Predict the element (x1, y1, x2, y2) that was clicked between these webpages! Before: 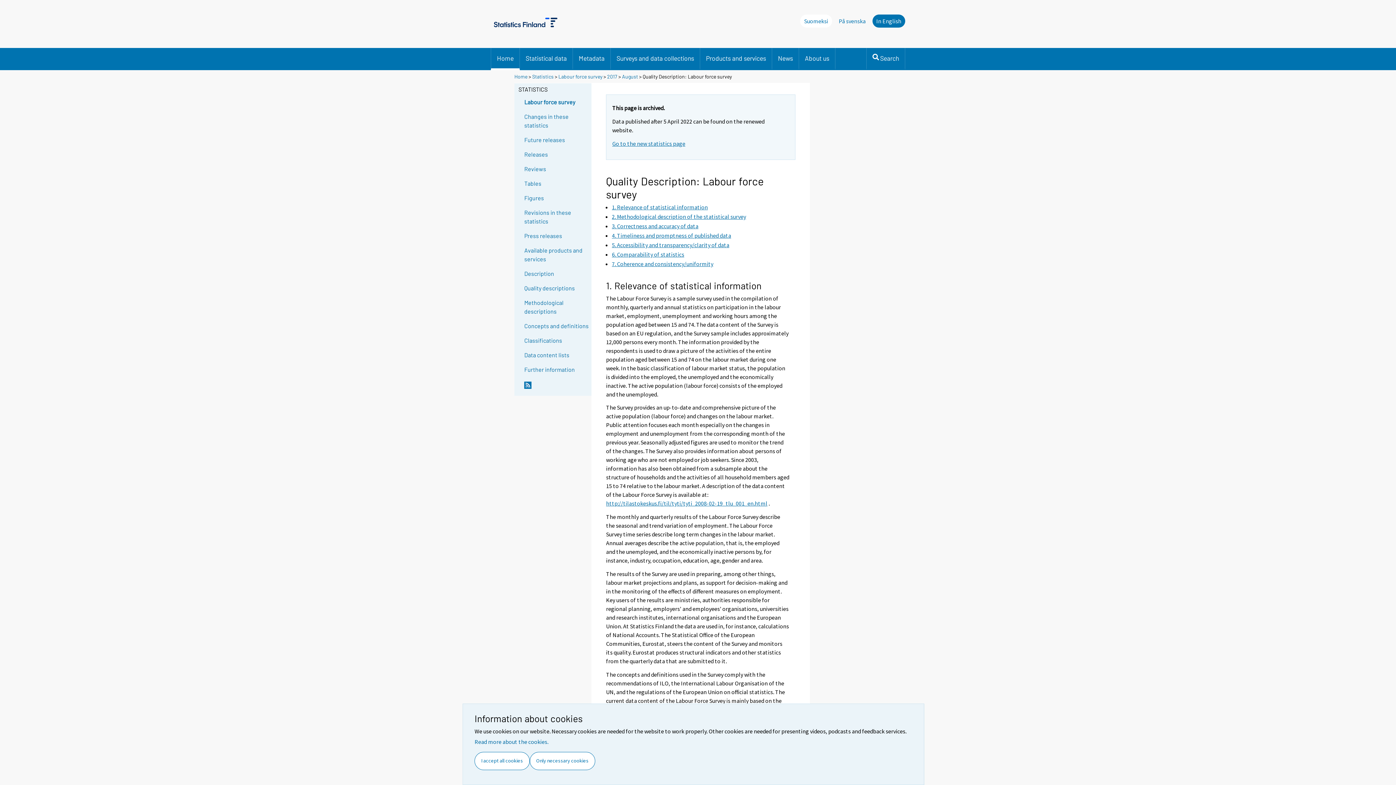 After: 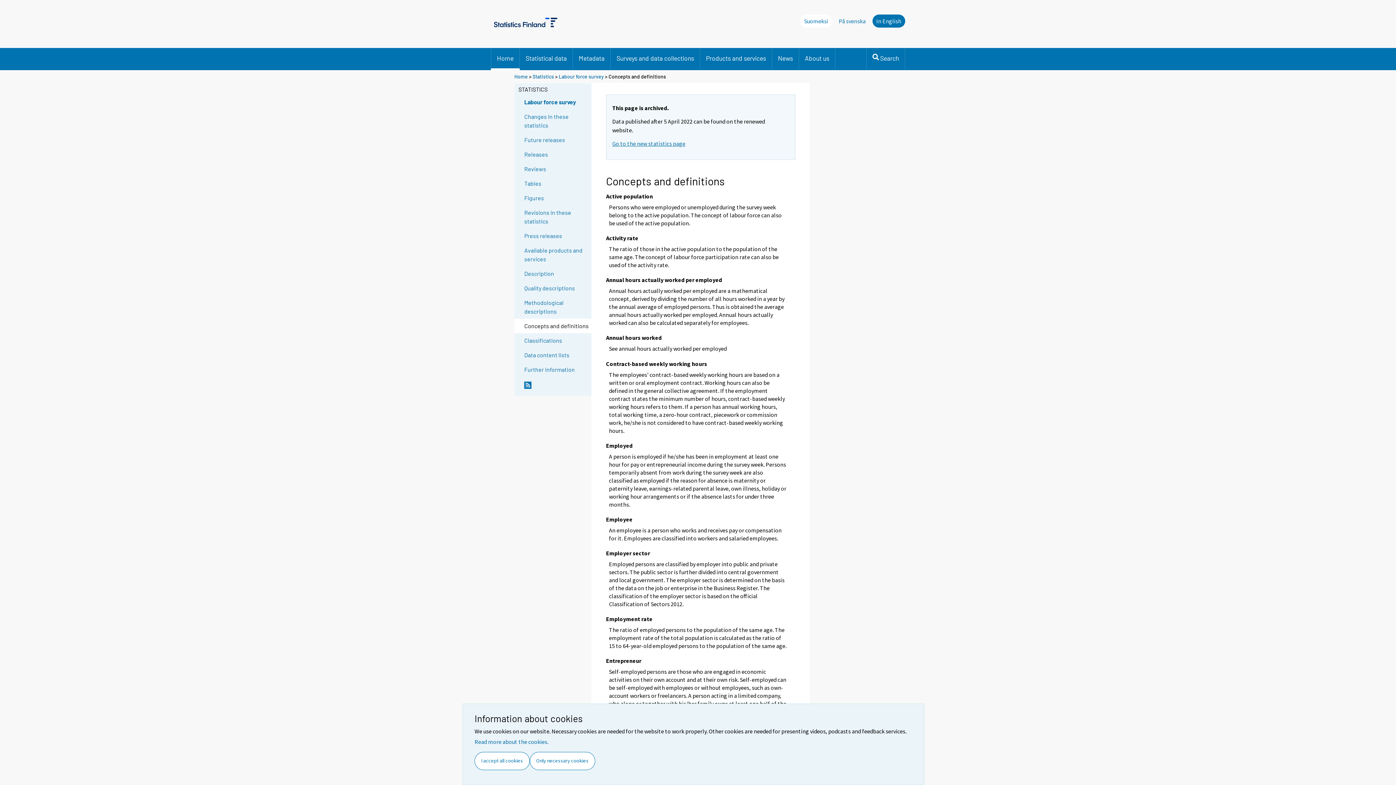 Action: bbox: (524, 321, 590, 330) label: Concepts and definitions